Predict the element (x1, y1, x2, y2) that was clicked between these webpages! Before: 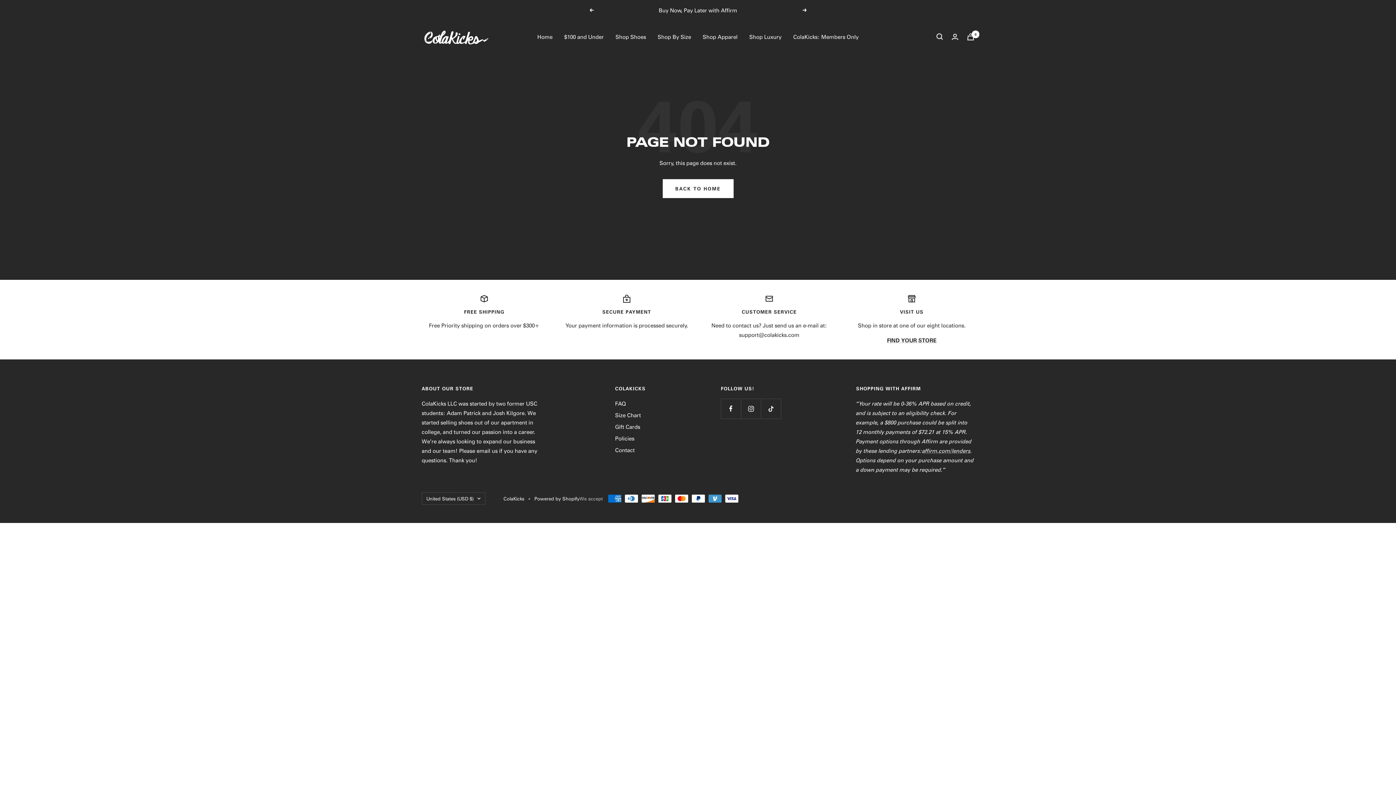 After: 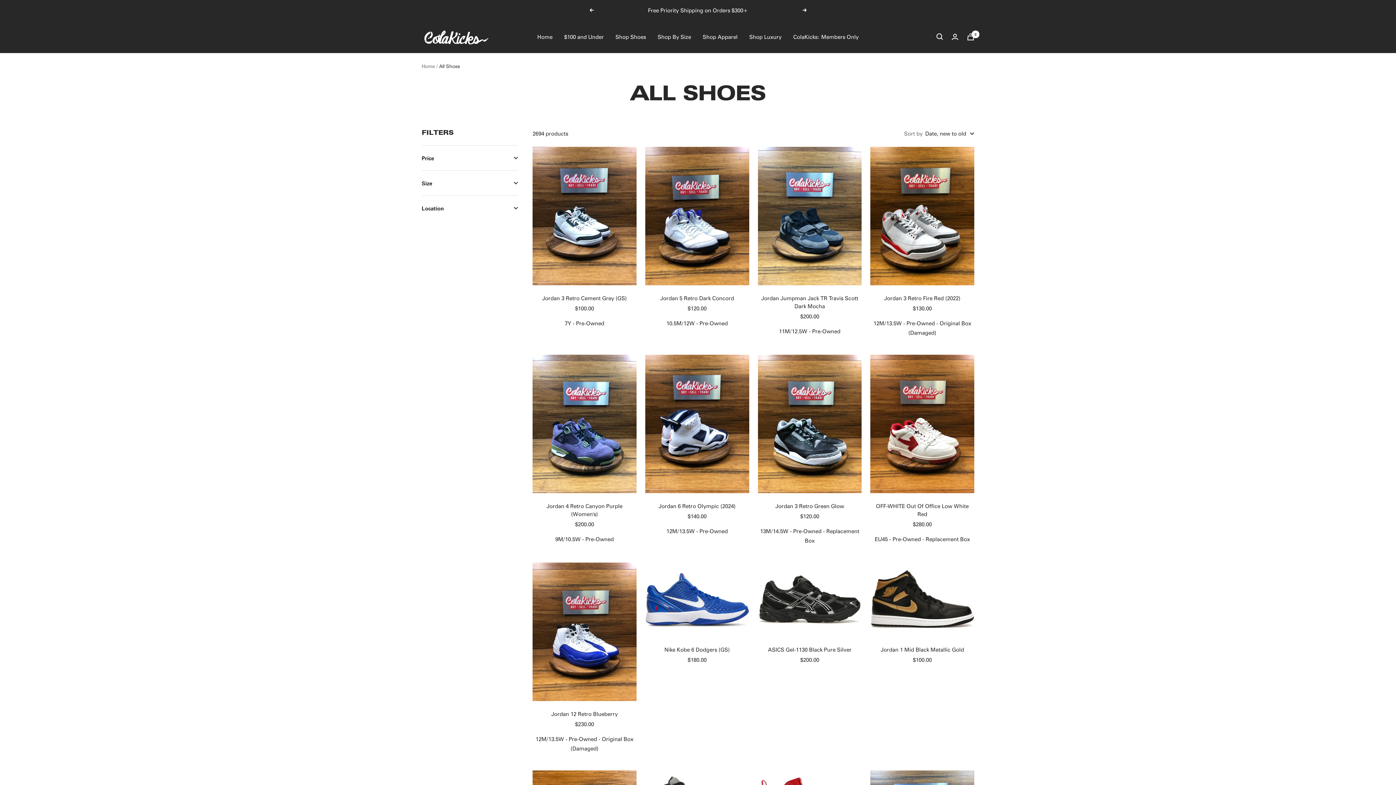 Action: bbox: (615, 32, 646, 41) label: Shop Shoes